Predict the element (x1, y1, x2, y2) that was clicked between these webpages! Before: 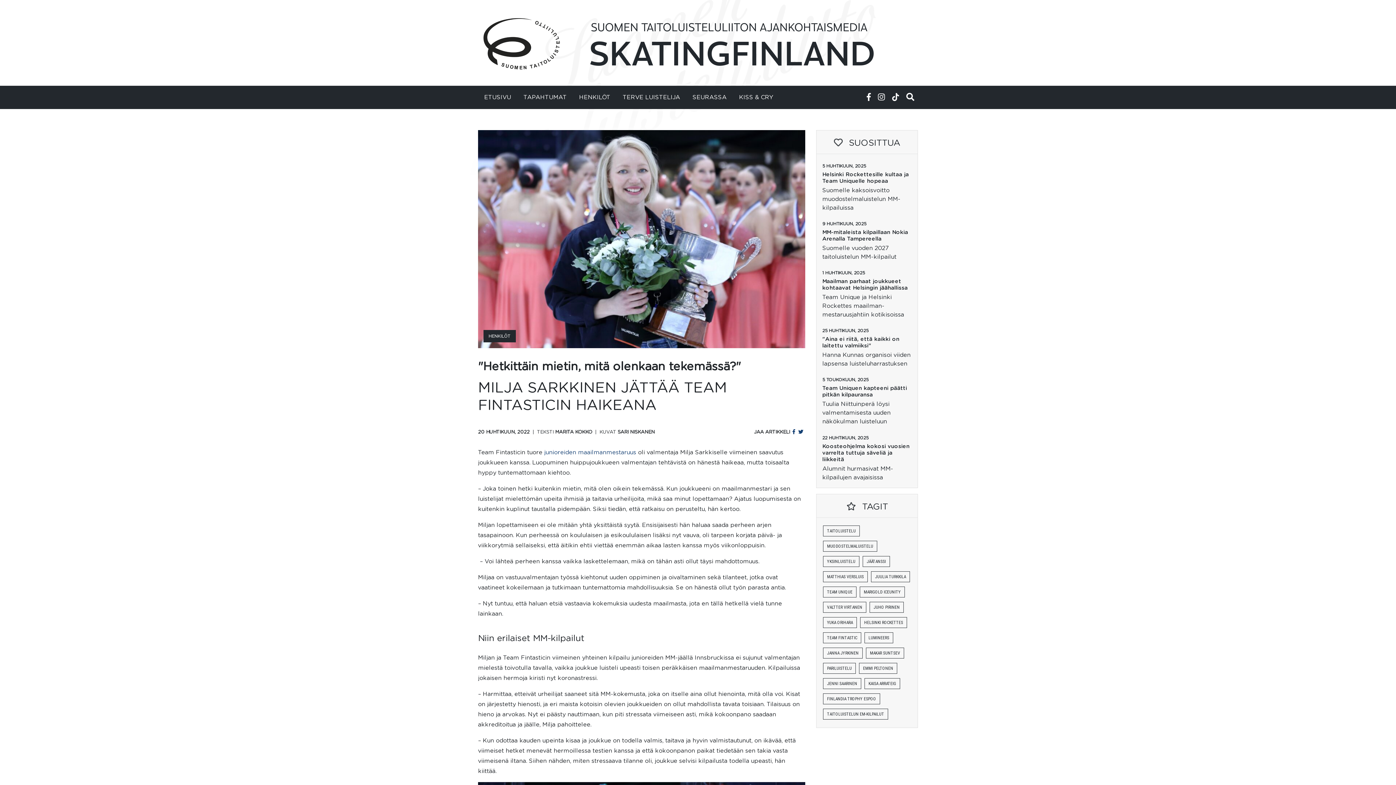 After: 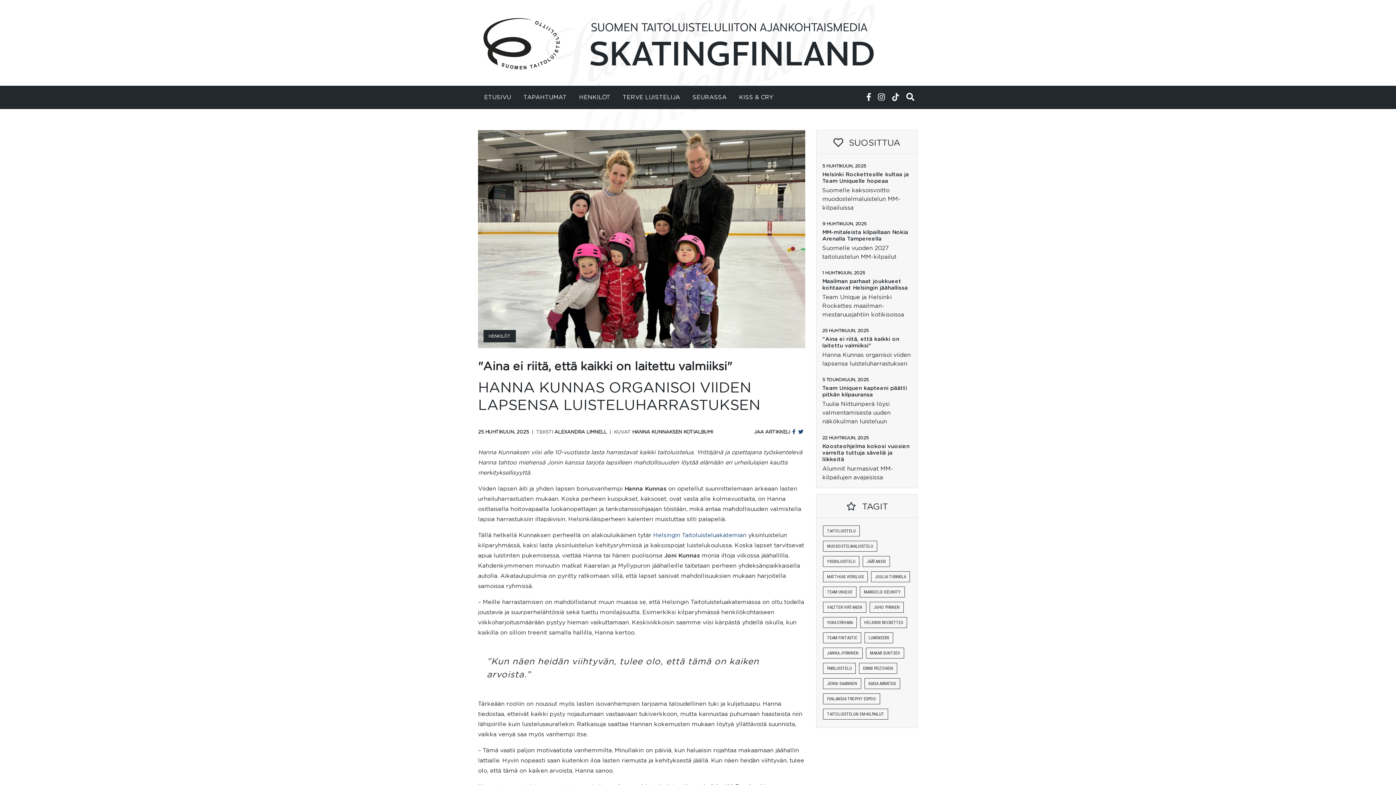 Action: label: 25 HUHTIKUUN, 2025
"Aina ei riitä, että kaikki on laitettu valmiiksi"
Hanna Kunnas organisoi viiden lapsensa luistelu­harrastuksen bbox: (822, 326, 912, 368)